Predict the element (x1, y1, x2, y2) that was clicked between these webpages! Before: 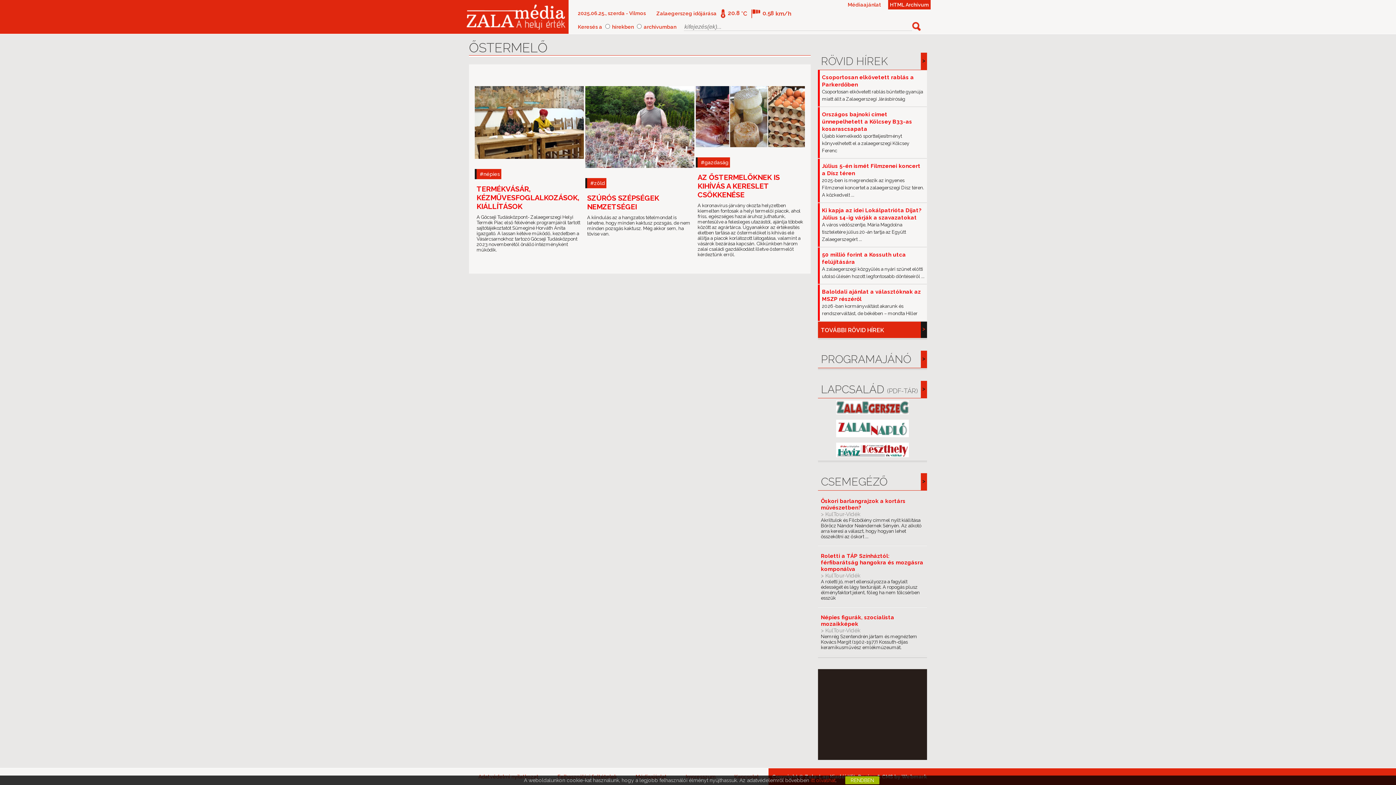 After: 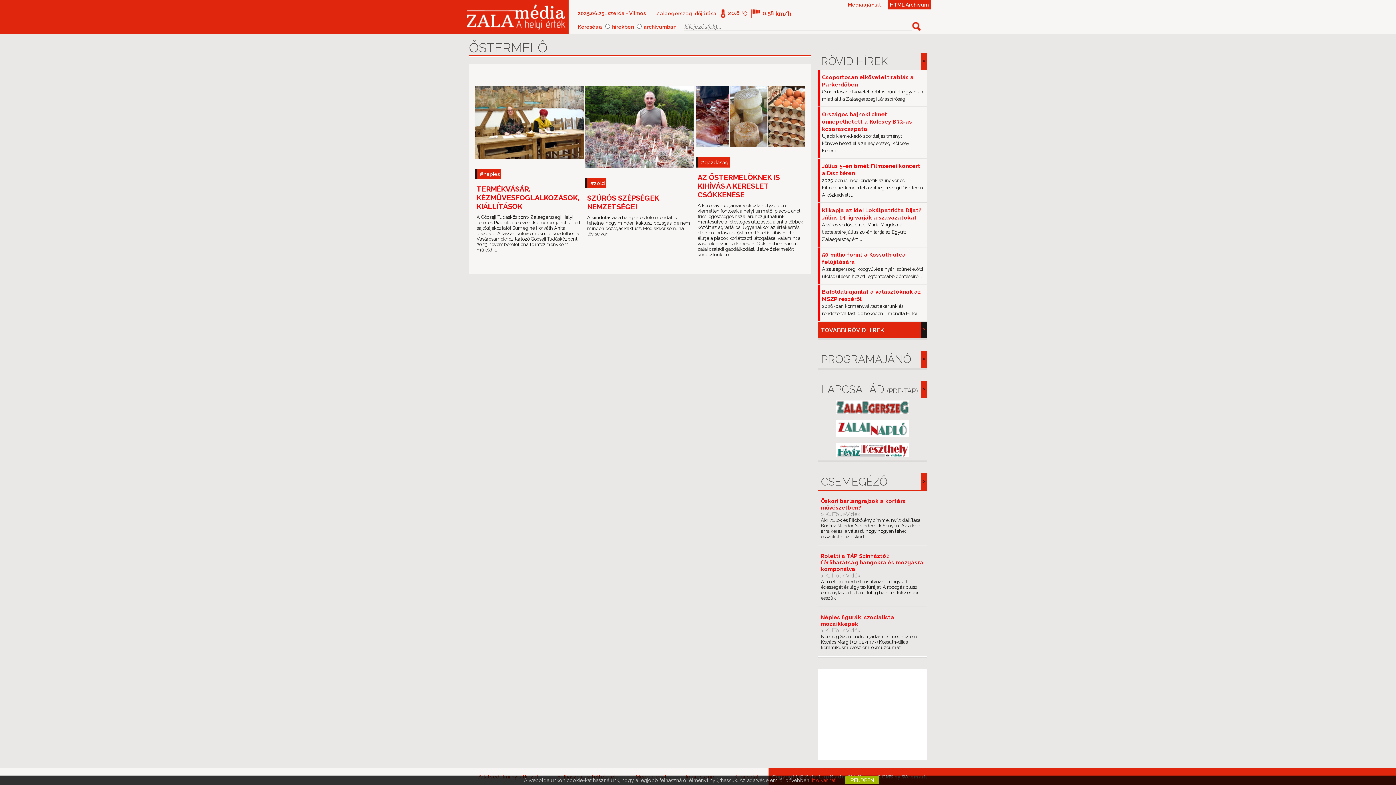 Action: label: HTML Archívum bbox: (888, 0, 930, 9)